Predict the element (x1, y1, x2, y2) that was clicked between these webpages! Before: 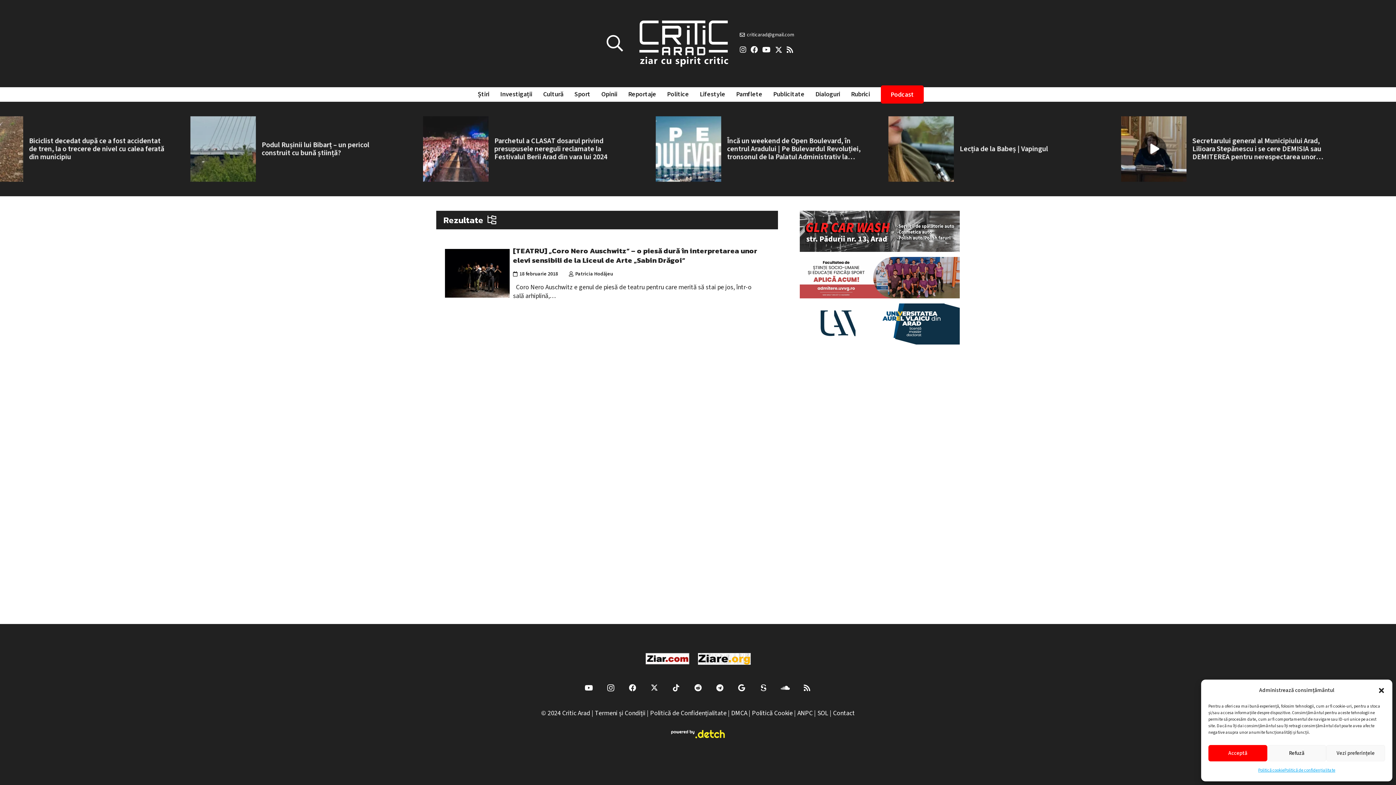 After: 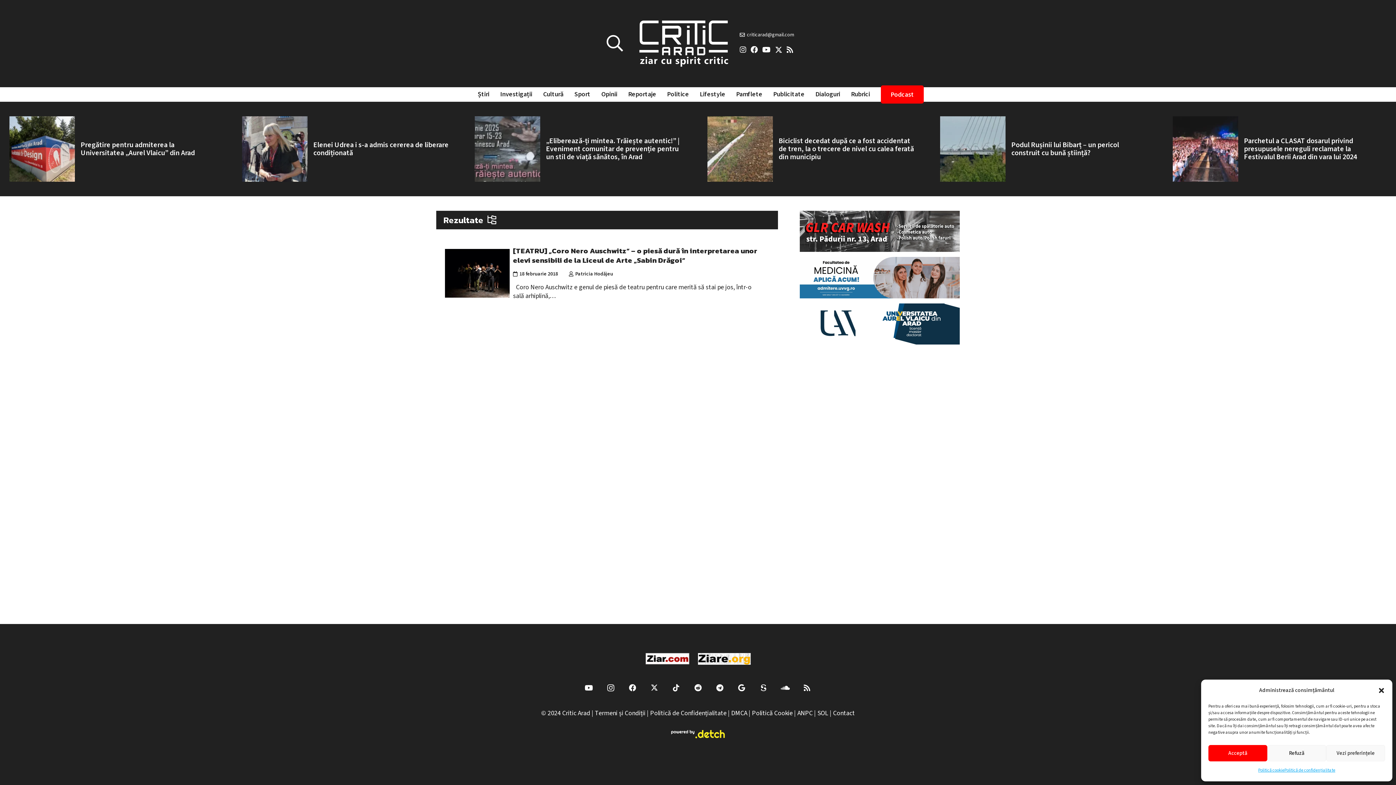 Action: bbox: (799, 291, 959, 301)